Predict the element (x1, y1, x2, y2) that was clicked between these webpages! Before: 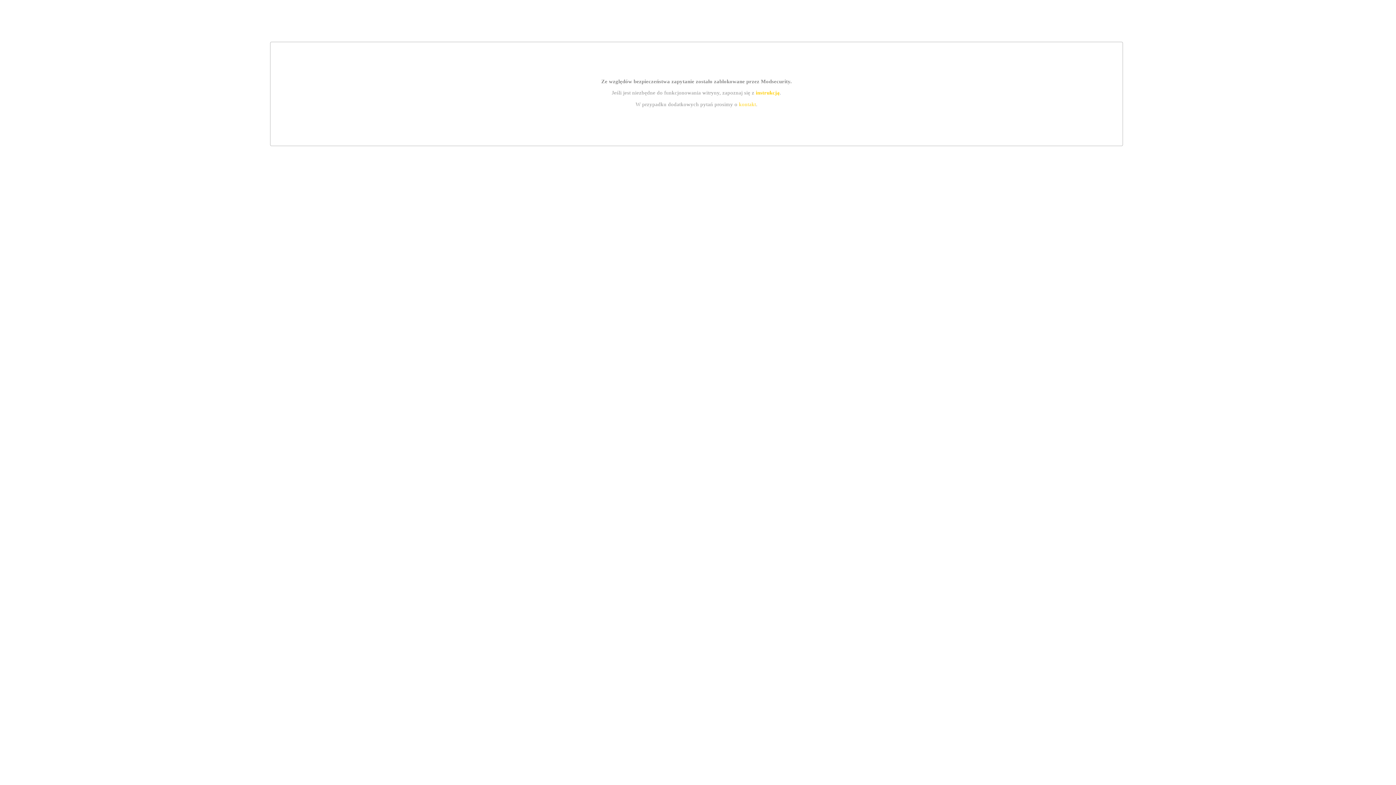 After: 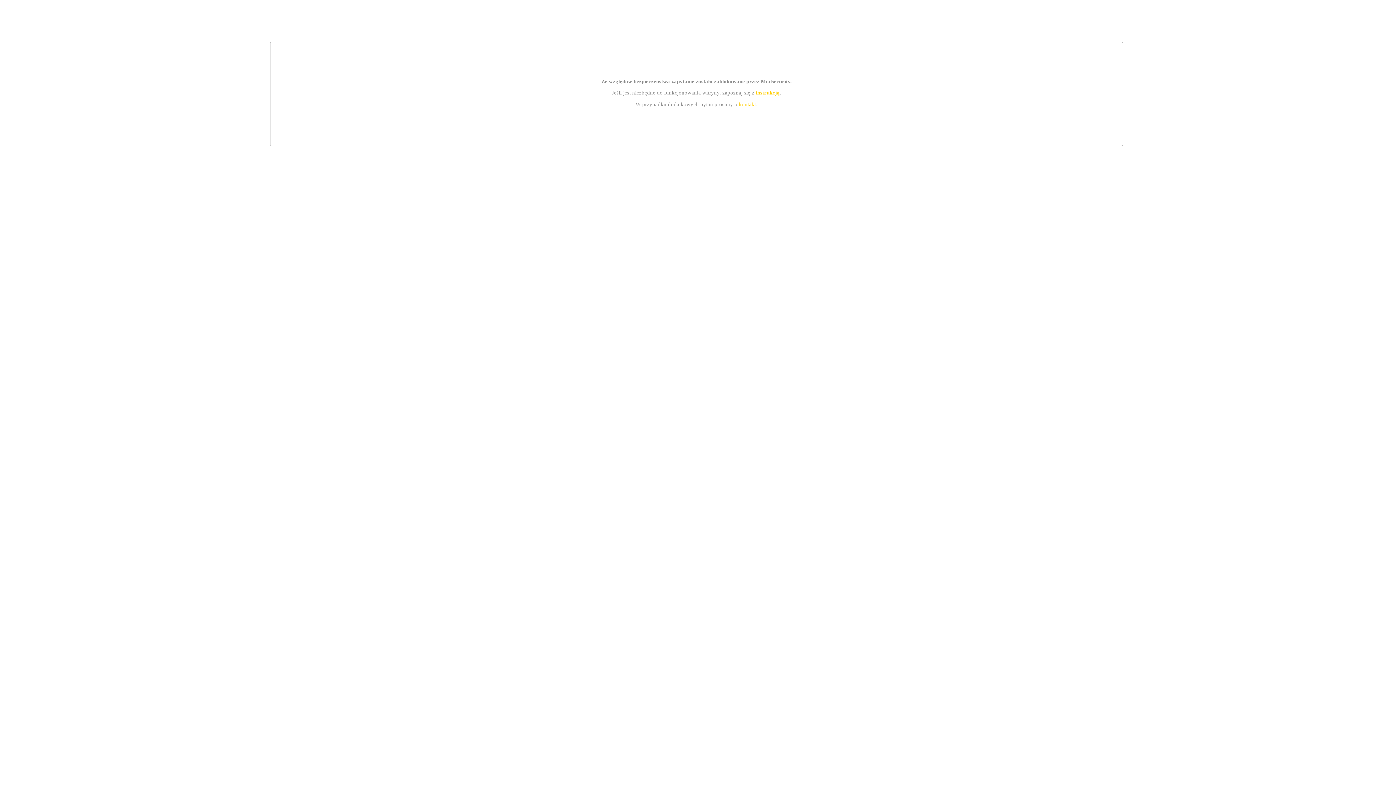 Action: label: instrukcją bbox: (755, 89, 779, 95)